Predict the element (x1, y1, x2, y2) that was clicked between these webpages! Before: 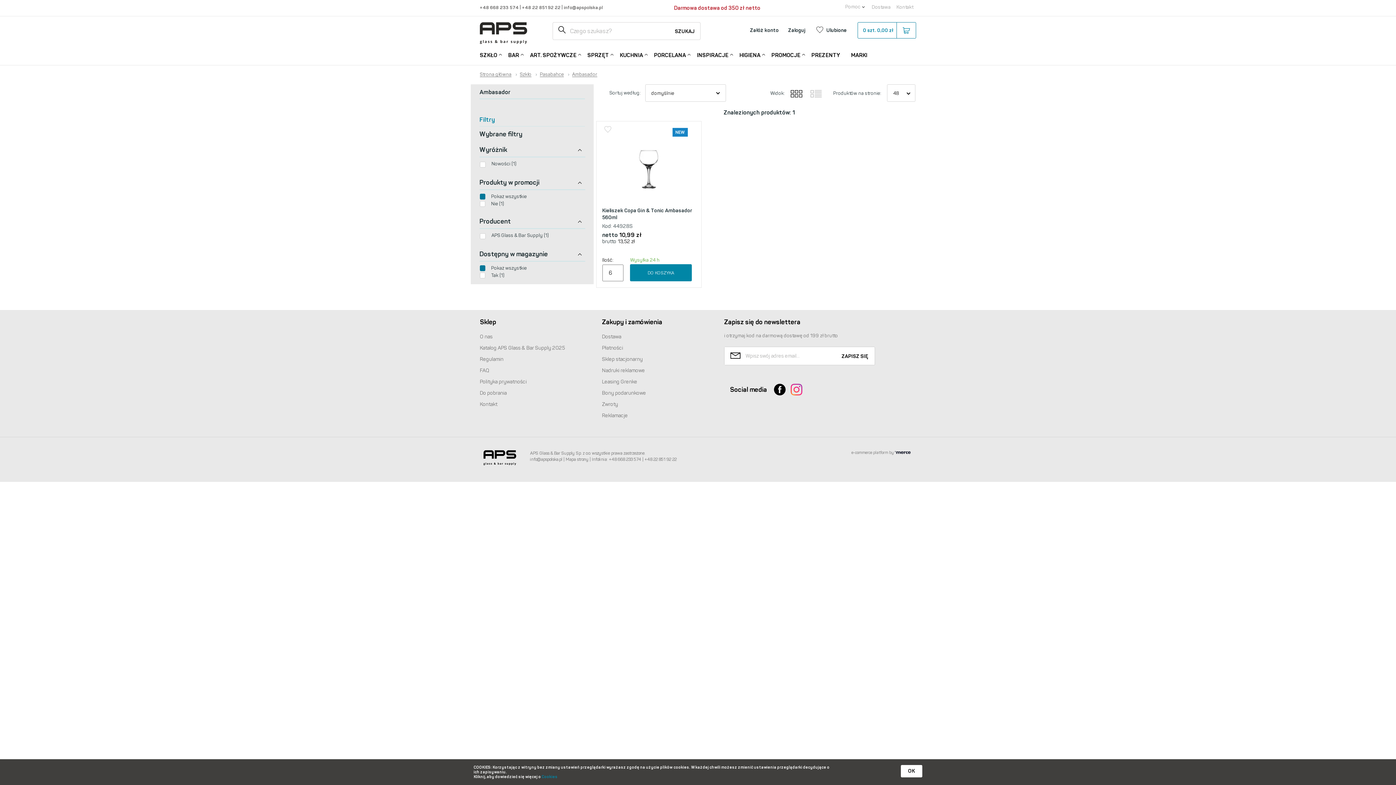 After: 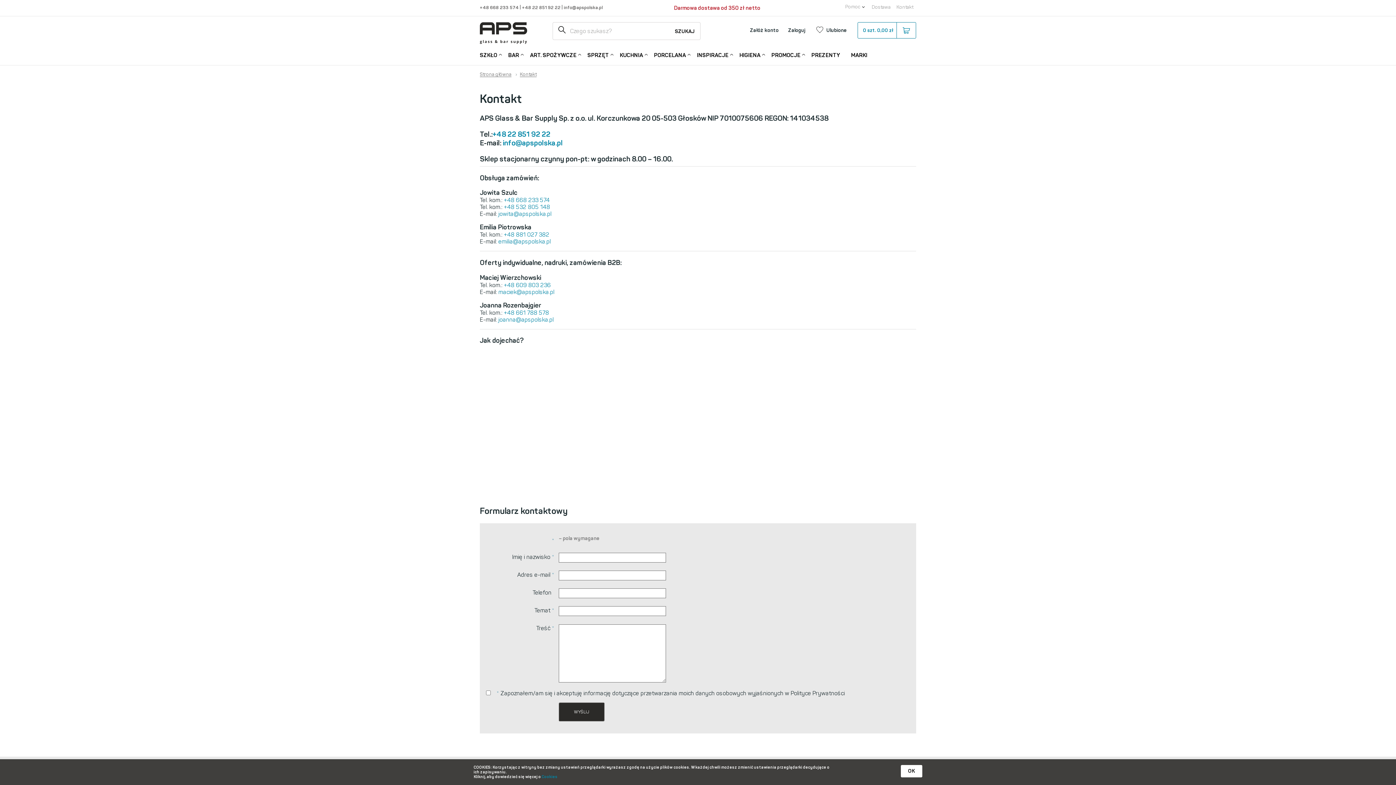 Action: label: info@apspolska.pl bbox: (530, 457, 562, 462)